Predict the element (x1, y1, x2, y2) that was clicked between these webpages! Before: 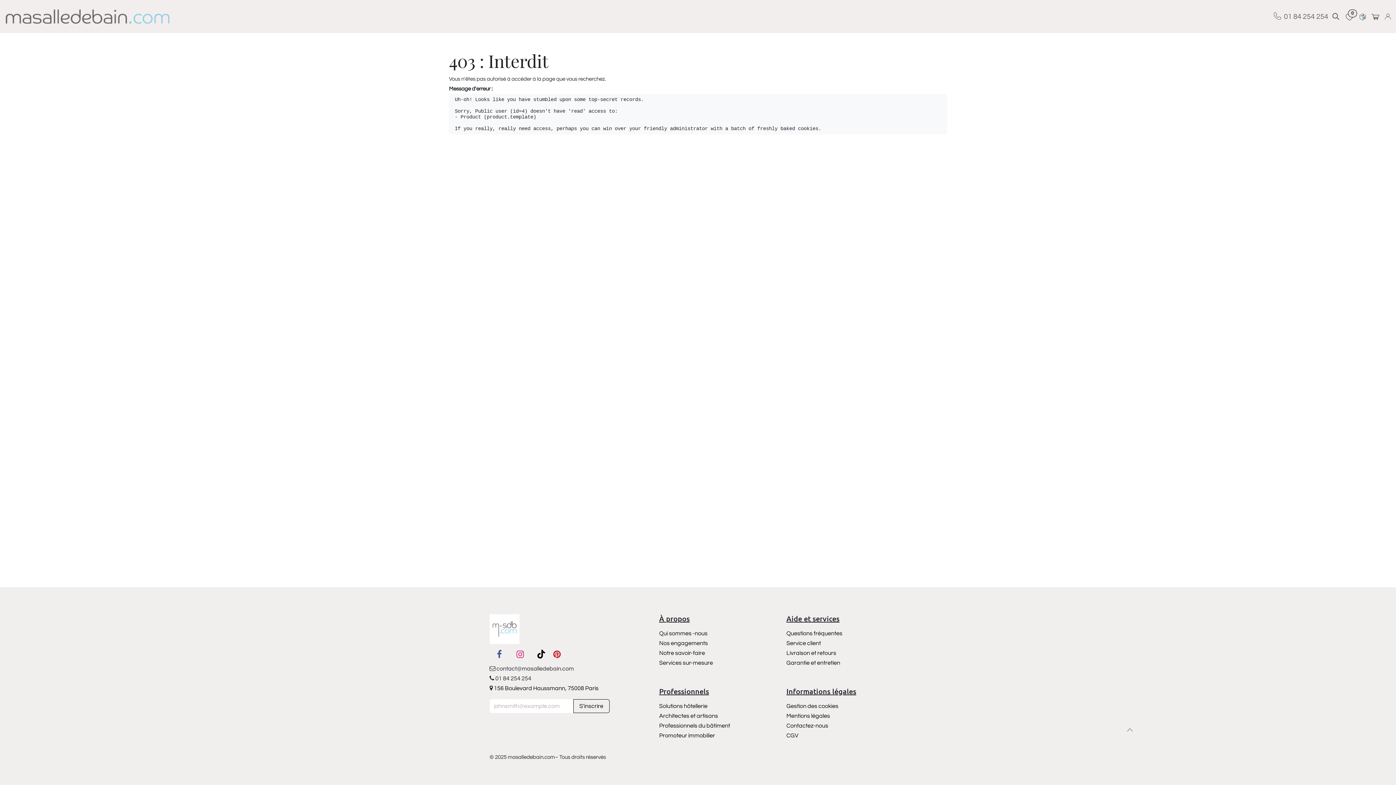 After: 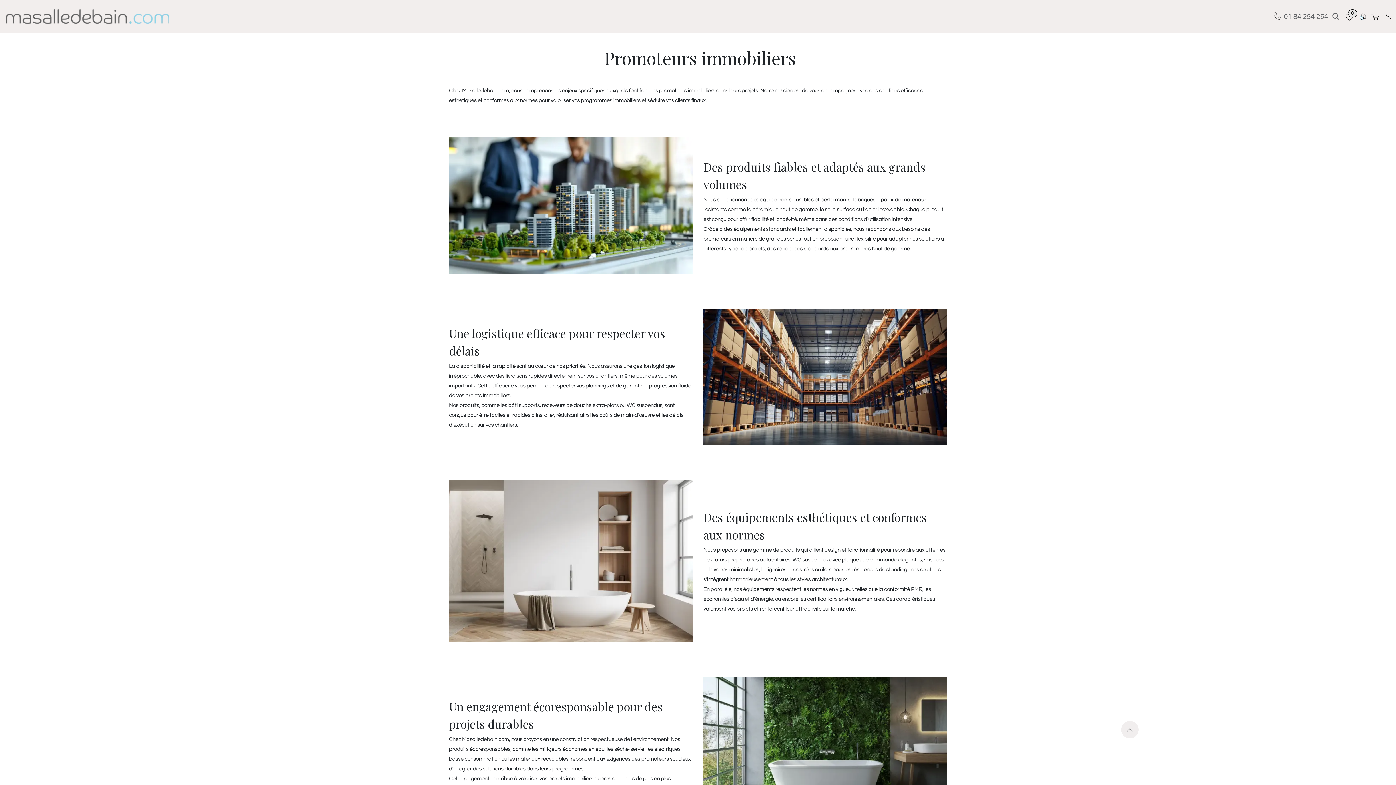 Action: label: Promoteur immobilier bbox: (659, 733, 715, 738)